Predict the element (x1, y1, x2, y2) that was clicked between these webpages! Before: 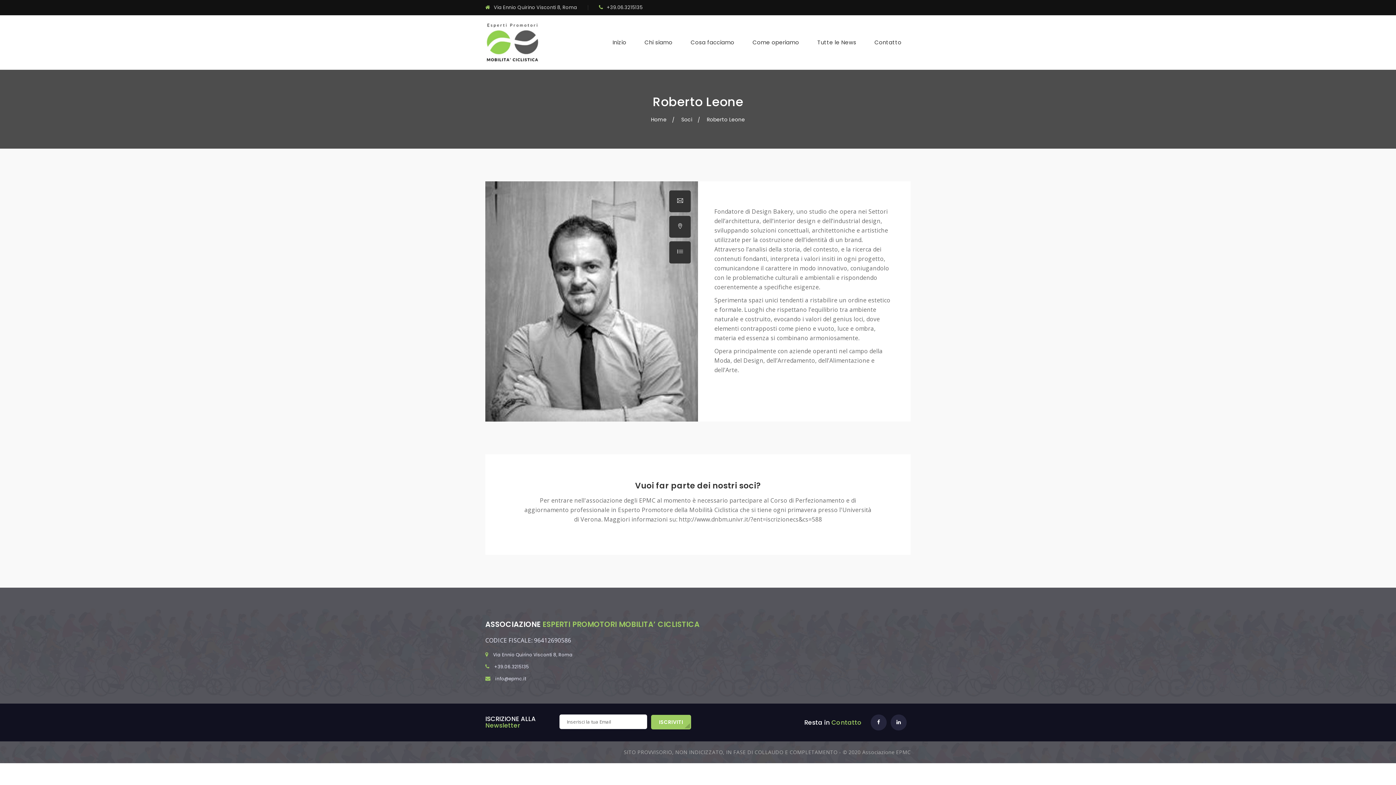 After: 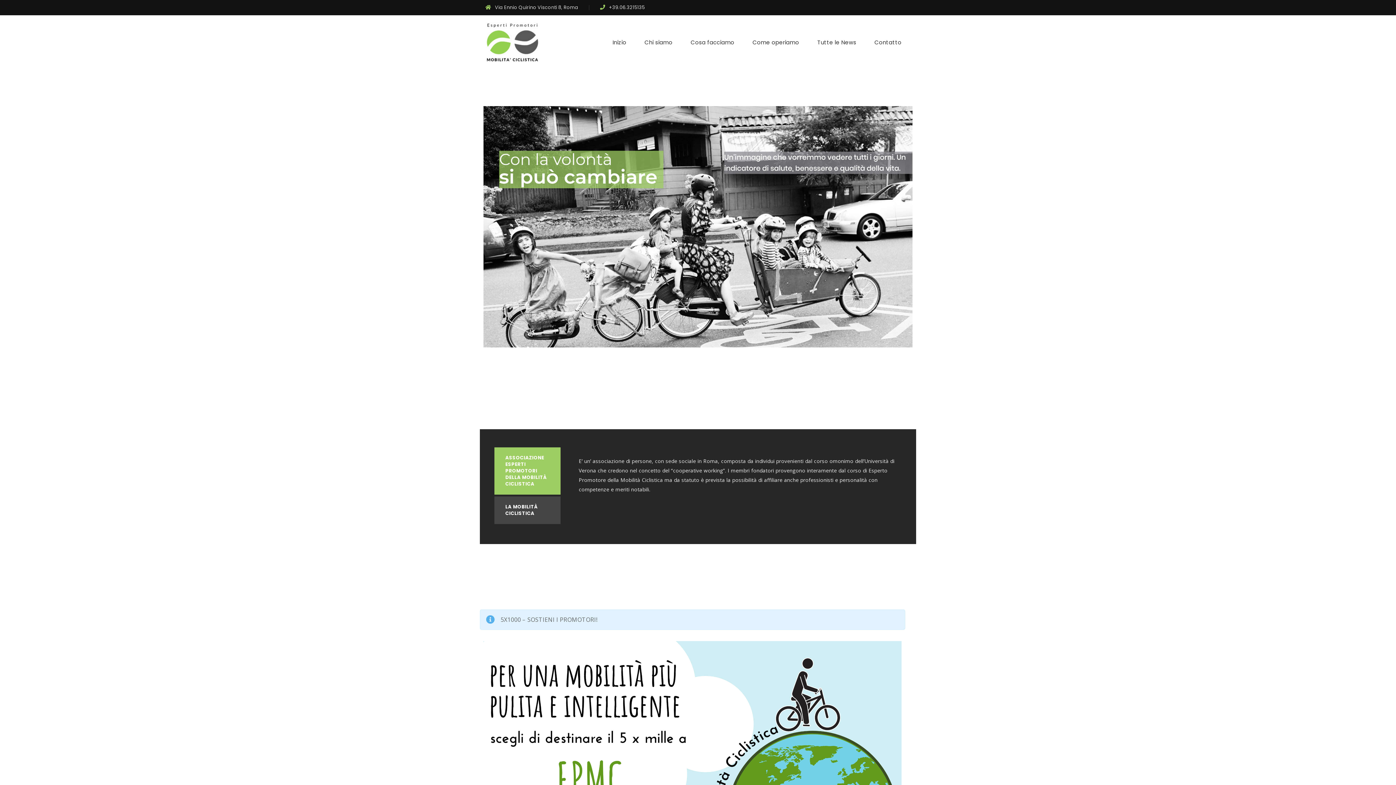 Action: label: Home bbox: (651, 116, 666, 123)